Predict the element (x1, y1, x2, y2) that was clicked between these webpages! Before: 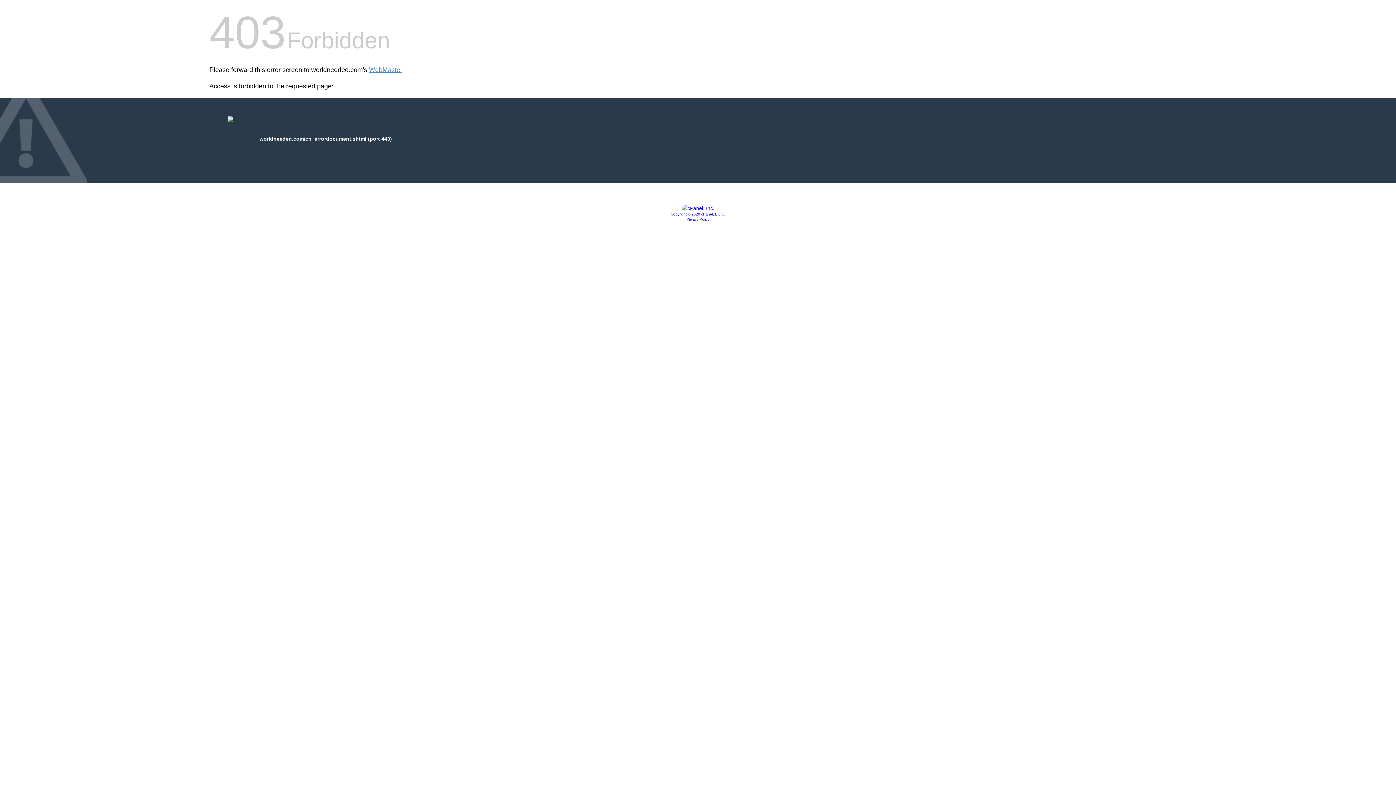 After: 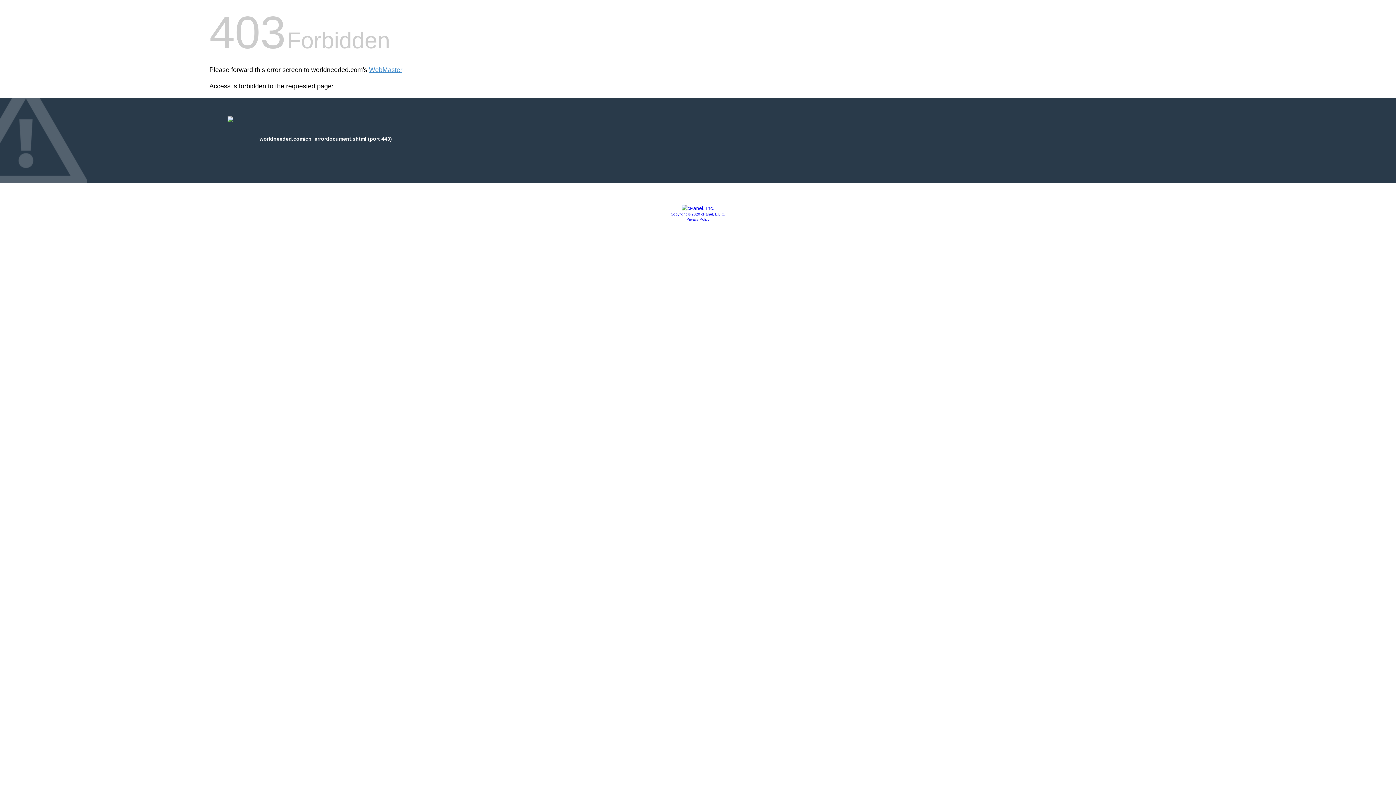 Action: bbox: (670, 212, 725, 216) label: Copyright © 2020 cPanel, L.L.C.